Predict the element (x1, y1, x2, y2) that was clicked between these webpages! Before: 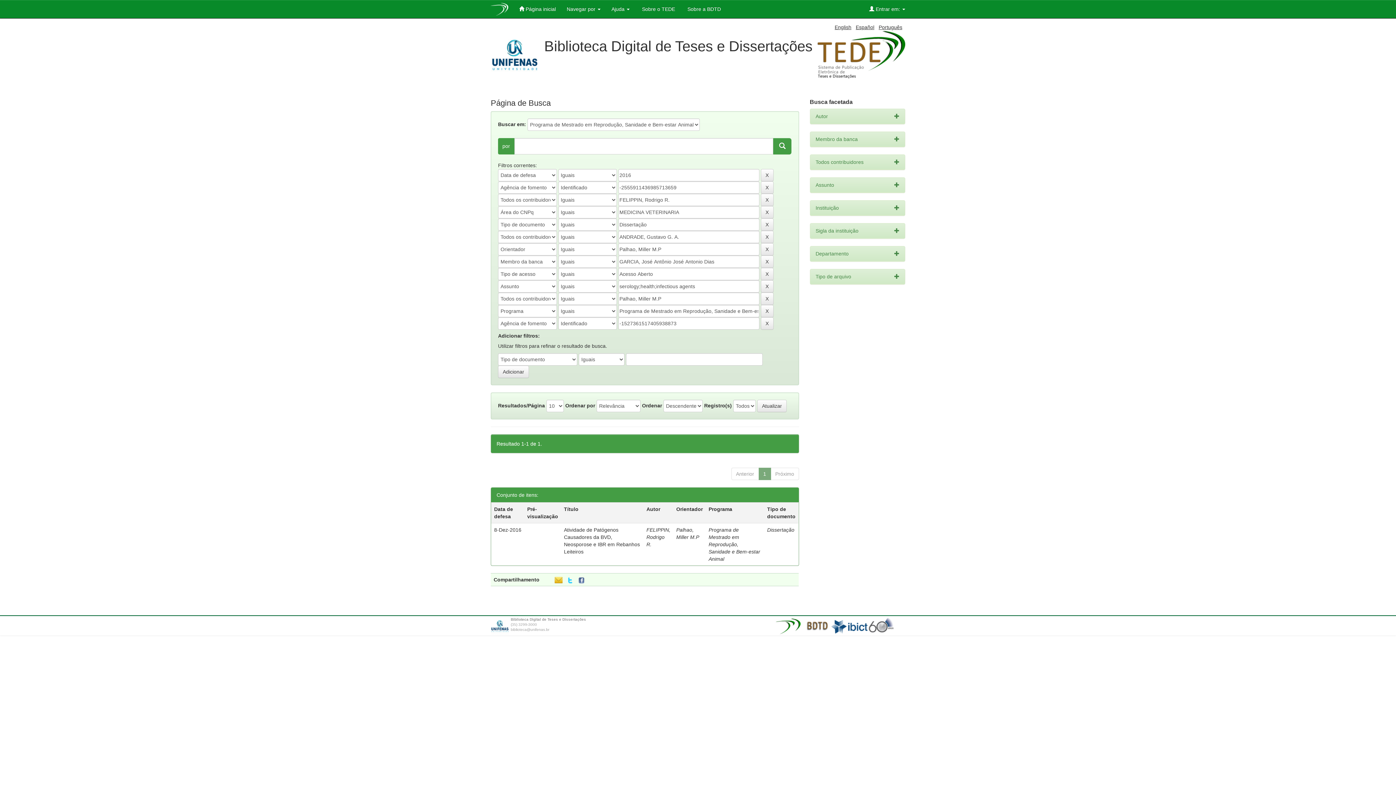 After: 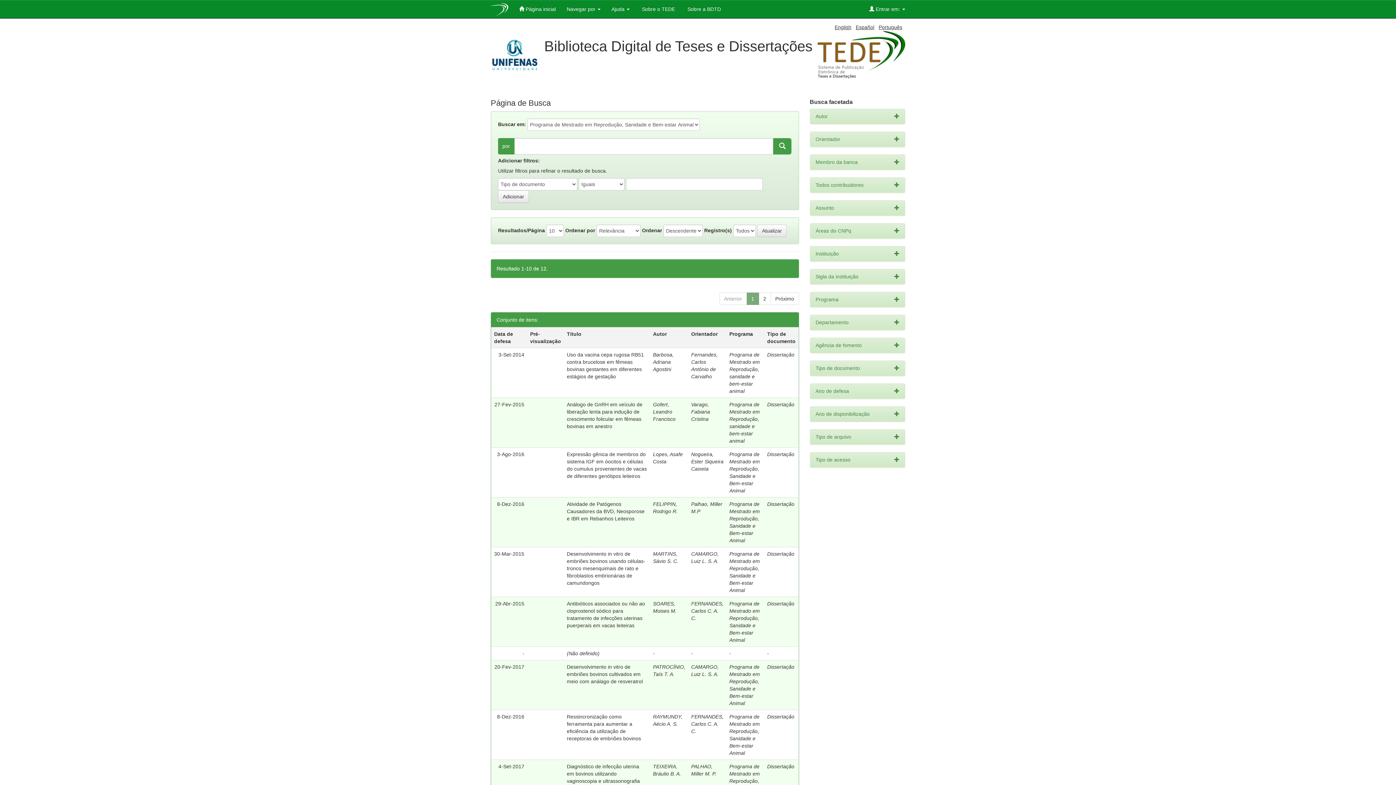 Action: label: Português bbox: (878, 24, 902, 30)